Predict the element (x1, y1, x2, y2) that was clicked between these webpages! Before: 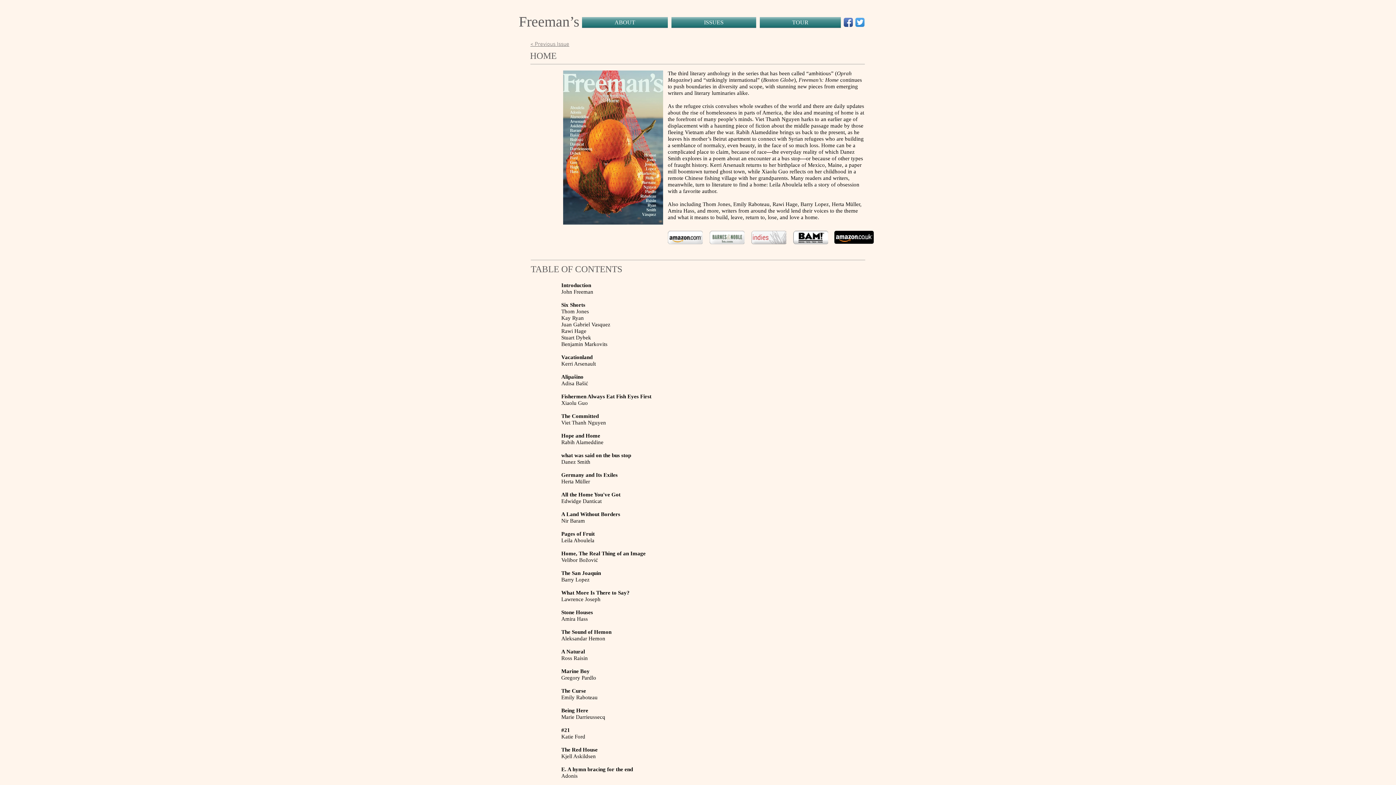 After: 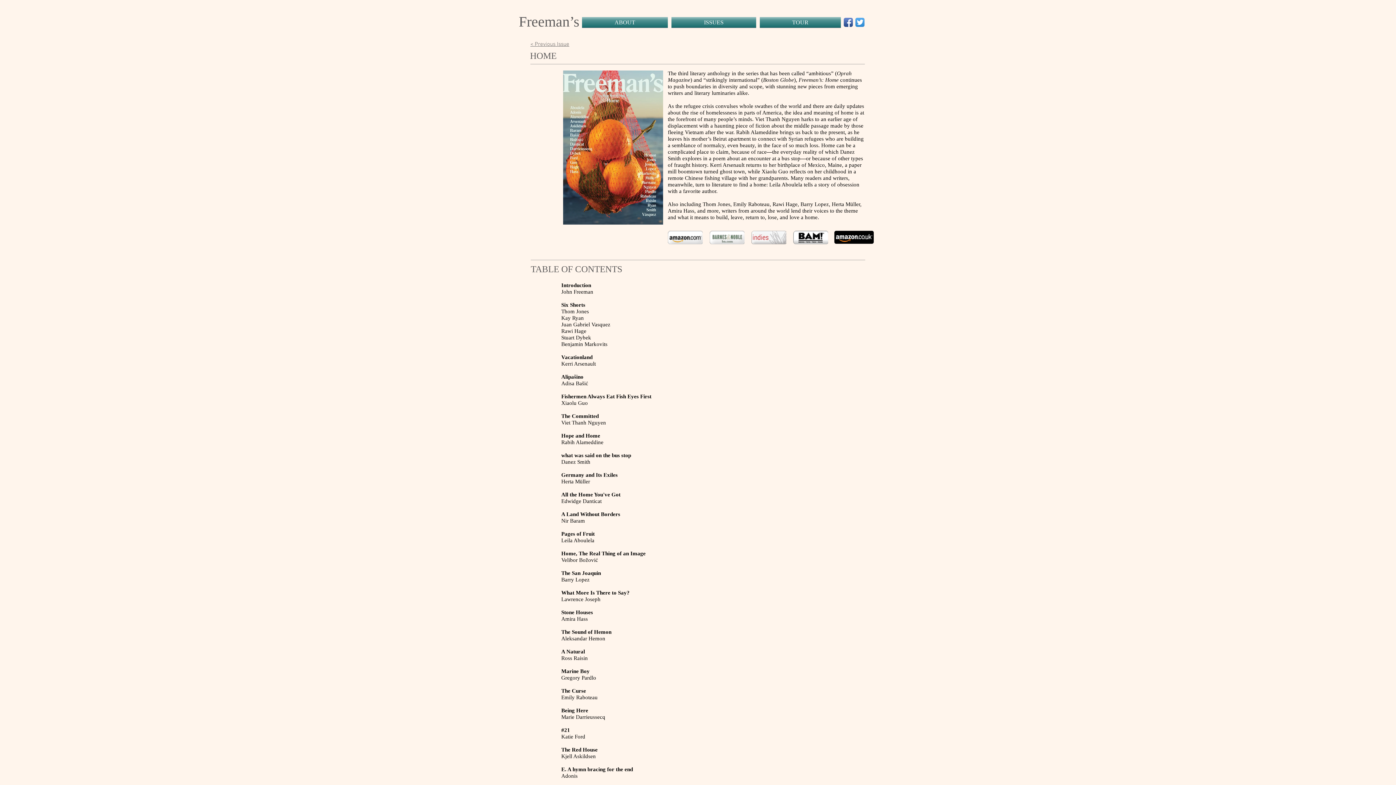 Action: bbox: (751, 230, 786, 244)